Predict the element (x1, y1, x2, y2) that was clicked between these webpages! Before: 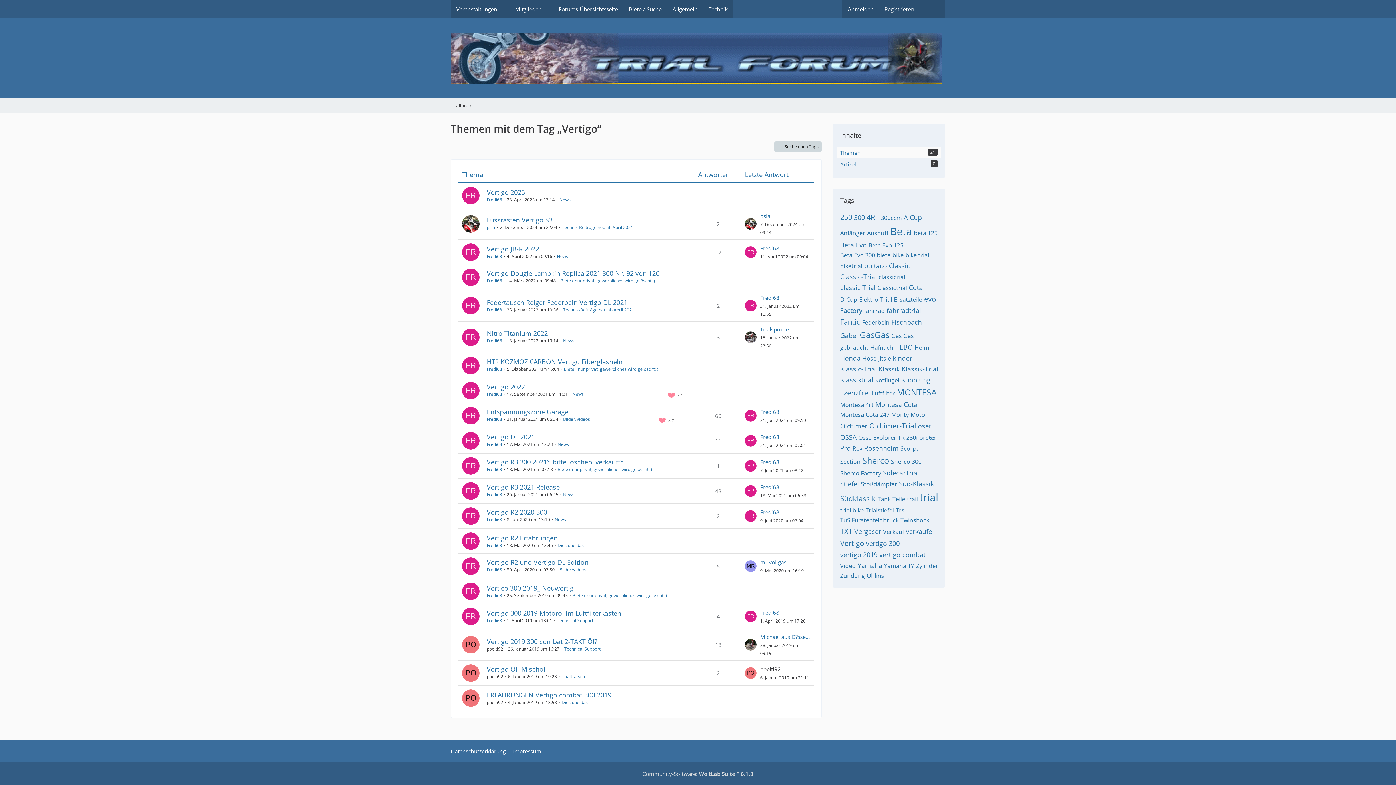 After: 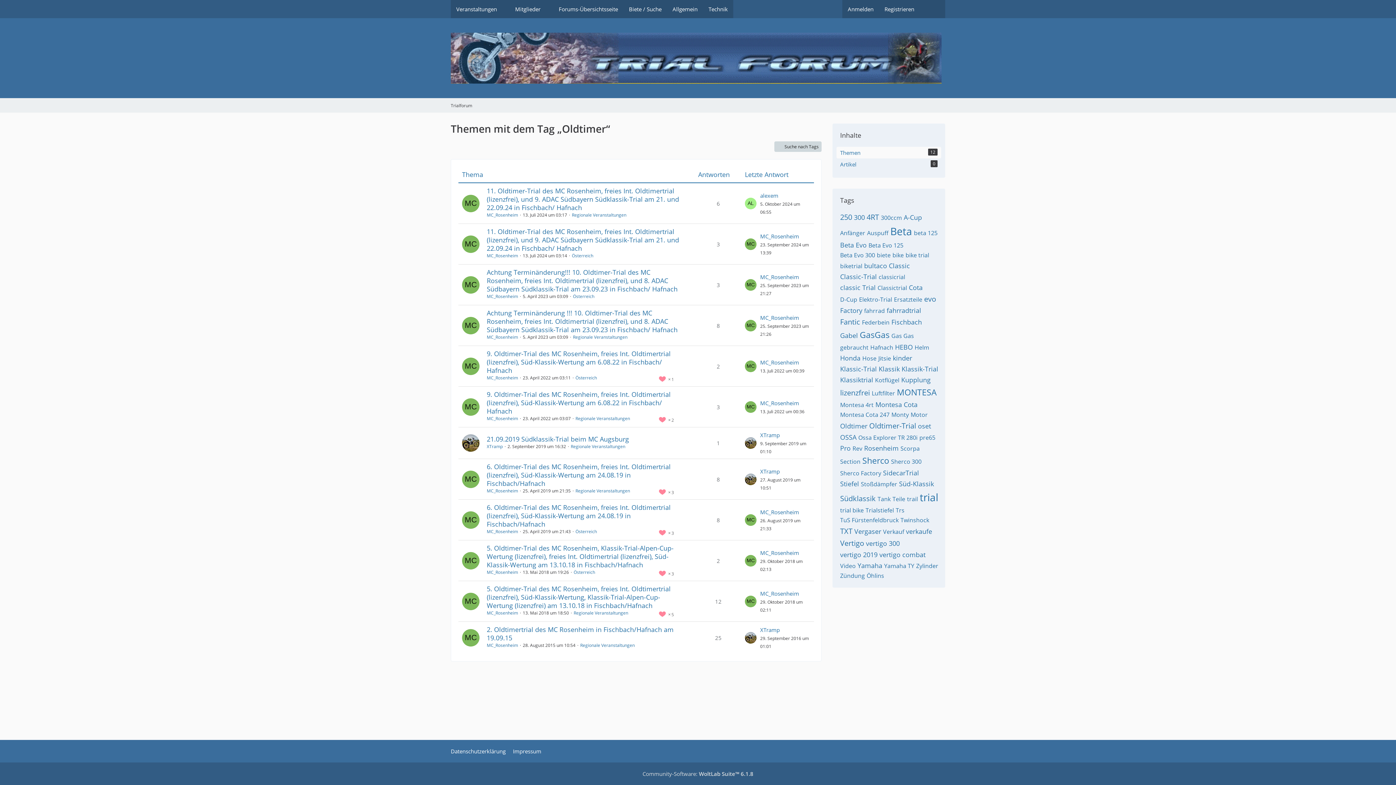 Action: label: Oldtimer bbox: (840, 421, 867, 430)